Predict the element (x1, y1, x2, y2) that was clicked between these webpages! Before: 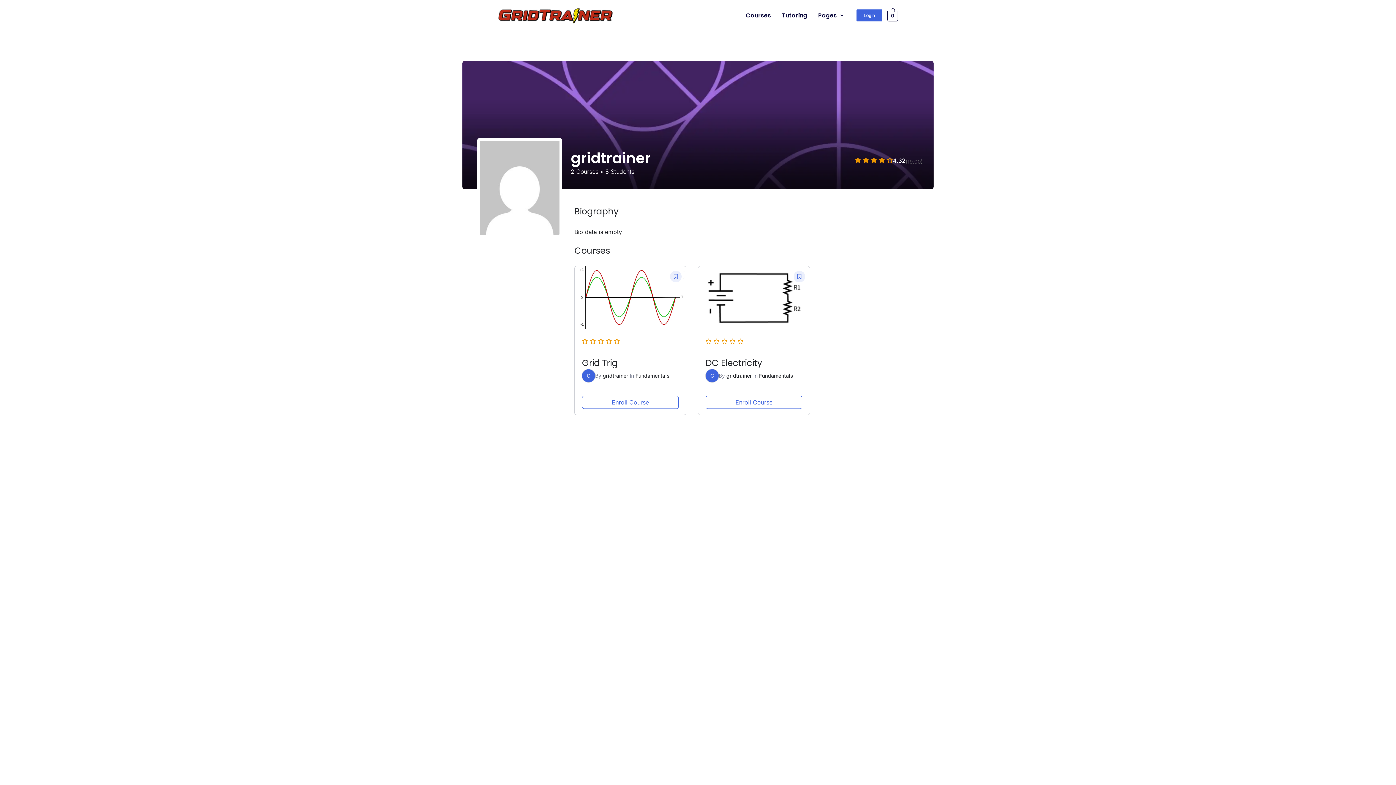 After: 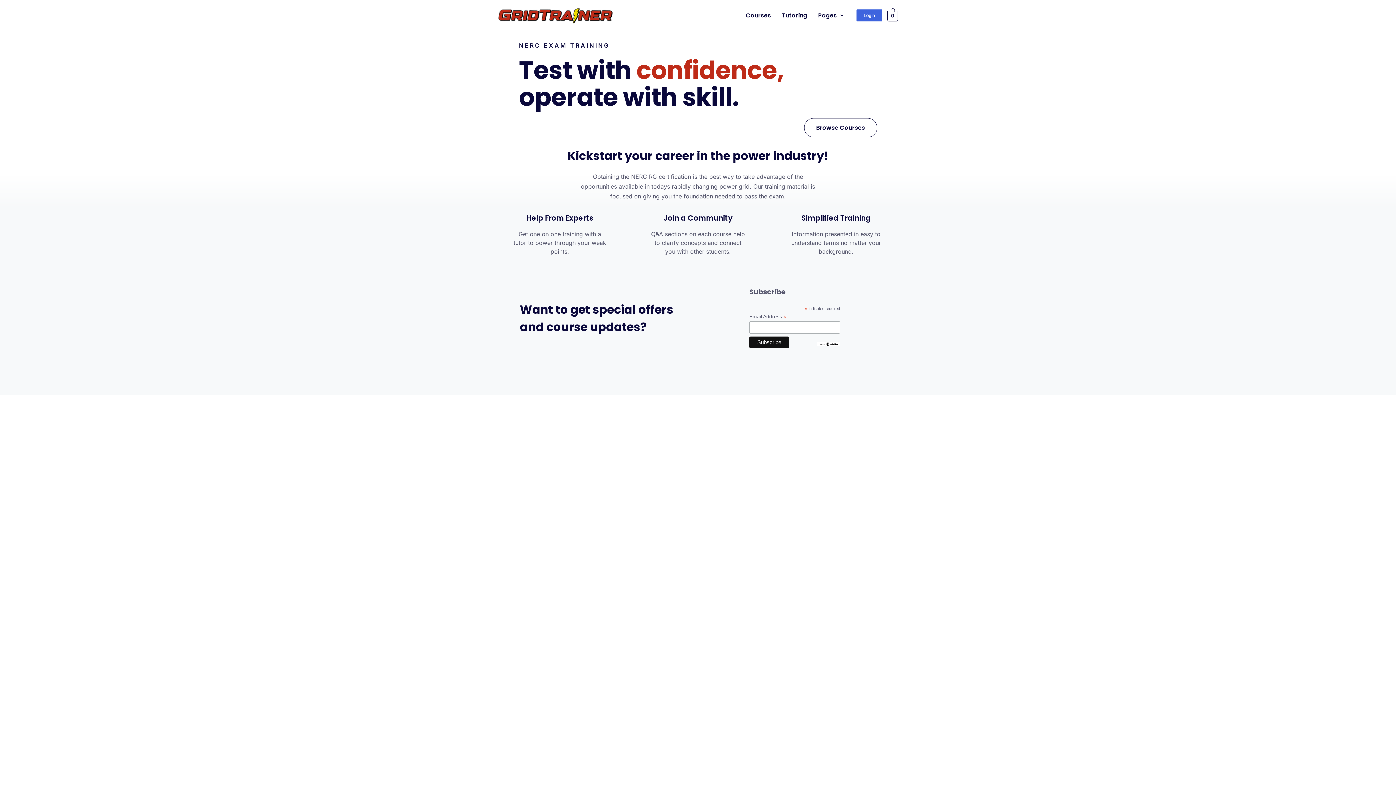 Action: bbox: (498, 7, 613, 24)